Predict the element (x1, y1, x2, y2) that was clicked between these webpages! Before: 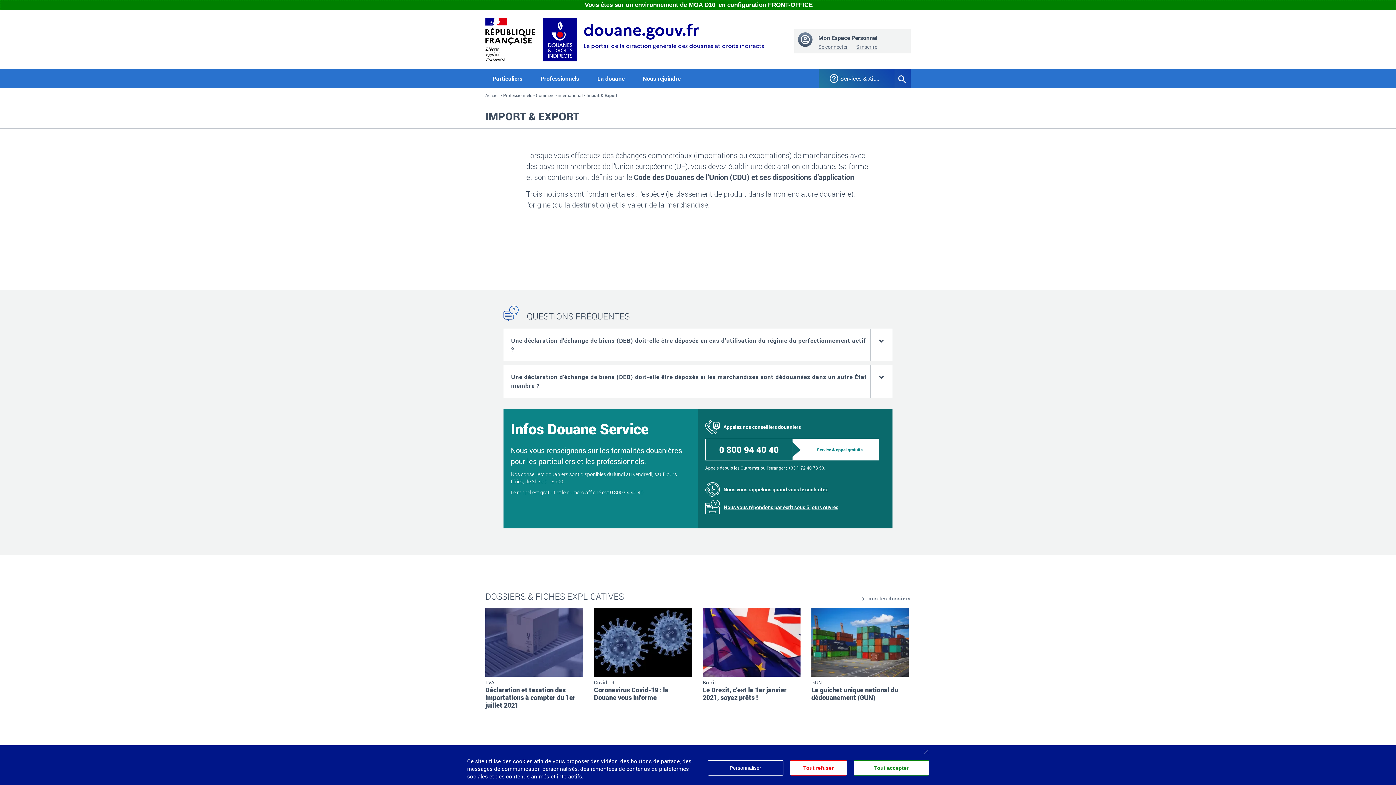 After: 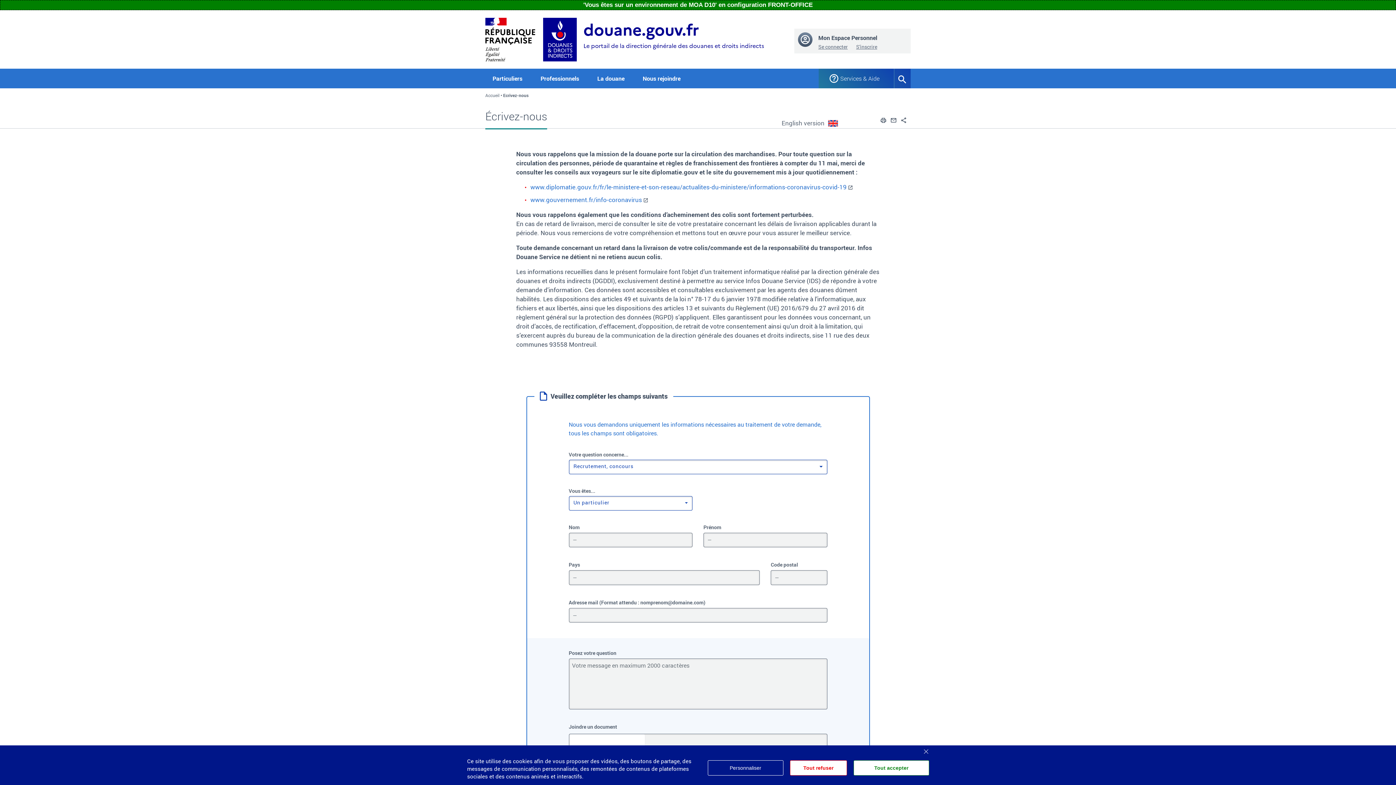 Action: bbox: (724, 503, 838, 511) label: Nous vous répondons par écrit sous 5 jours ouvrés